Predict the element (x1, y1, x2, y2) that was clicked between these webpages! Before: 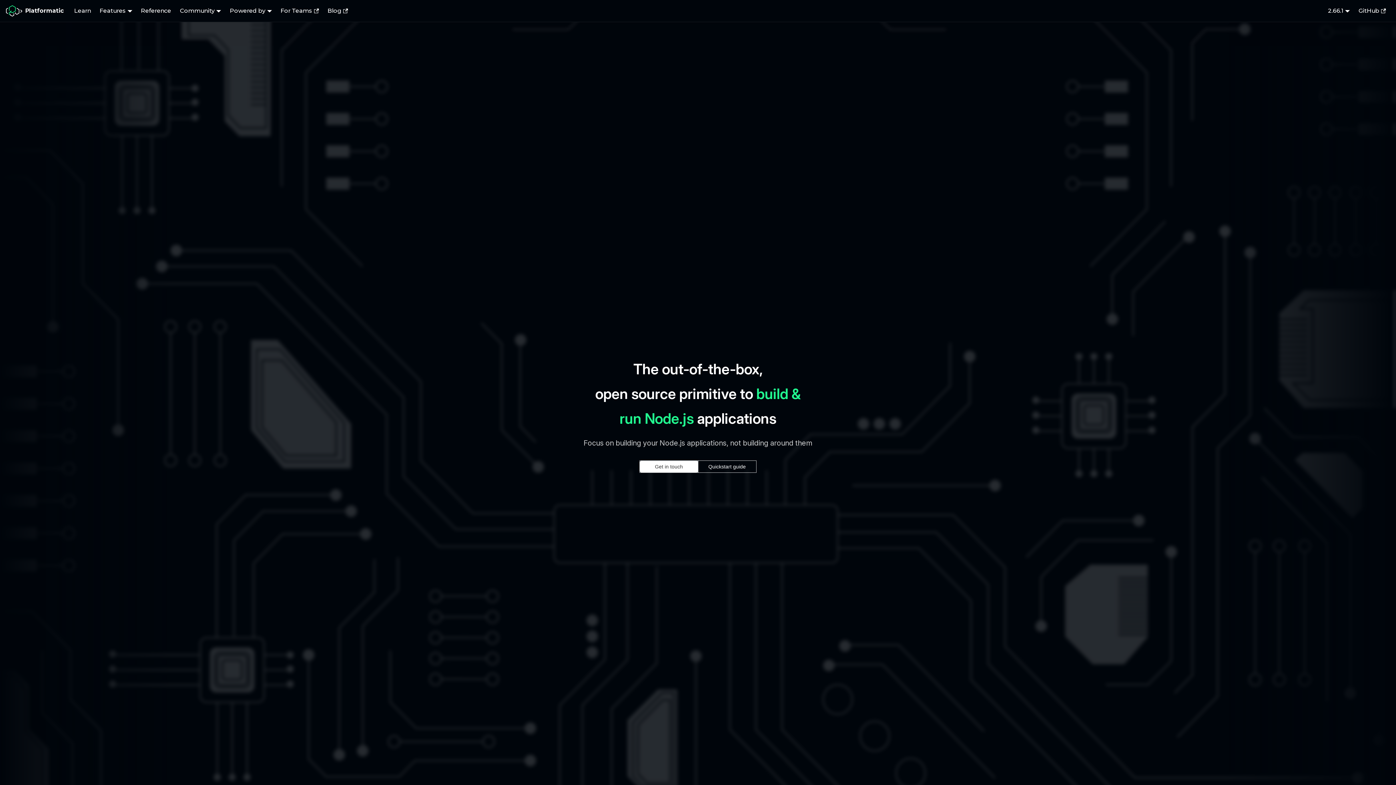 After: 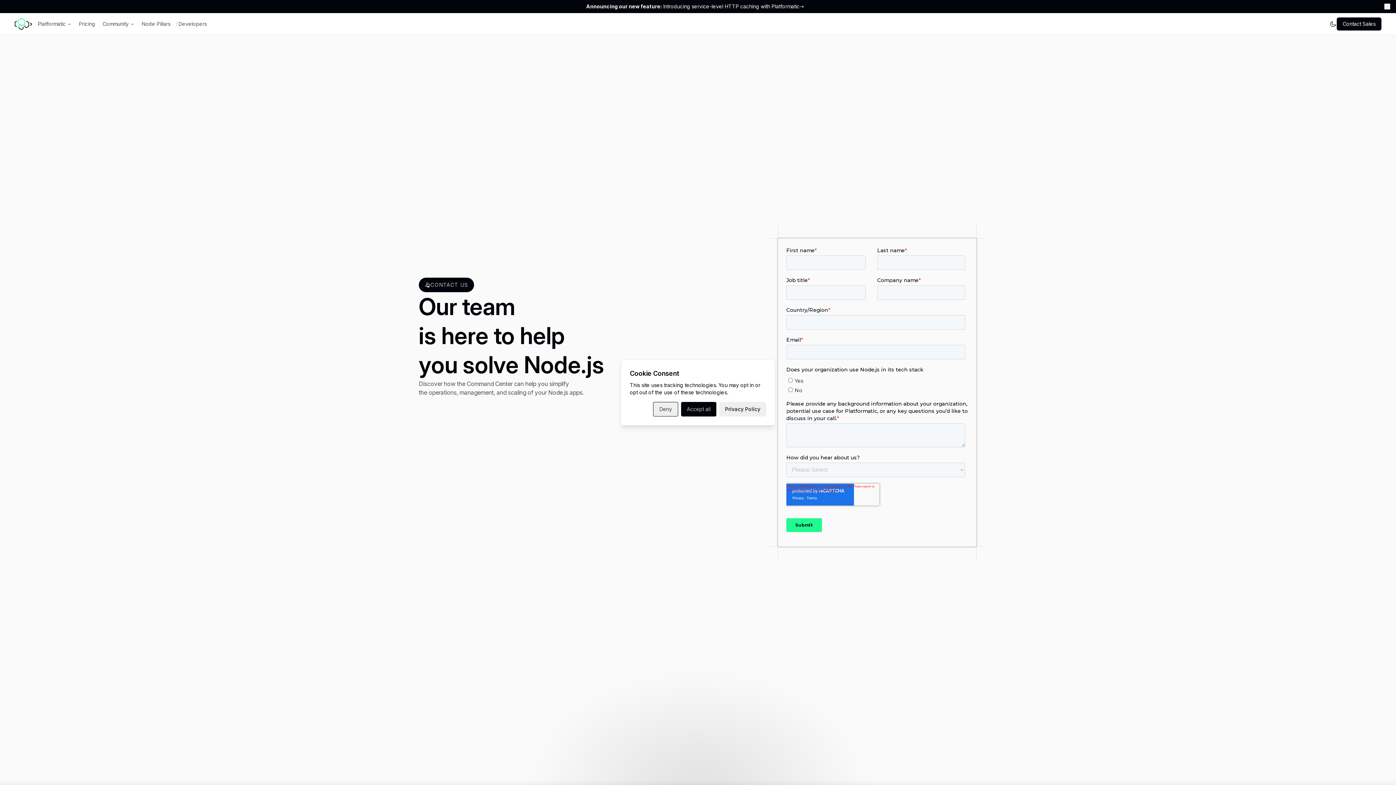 Action: label: Get in touch bbox: (640, 461, 698, 472)